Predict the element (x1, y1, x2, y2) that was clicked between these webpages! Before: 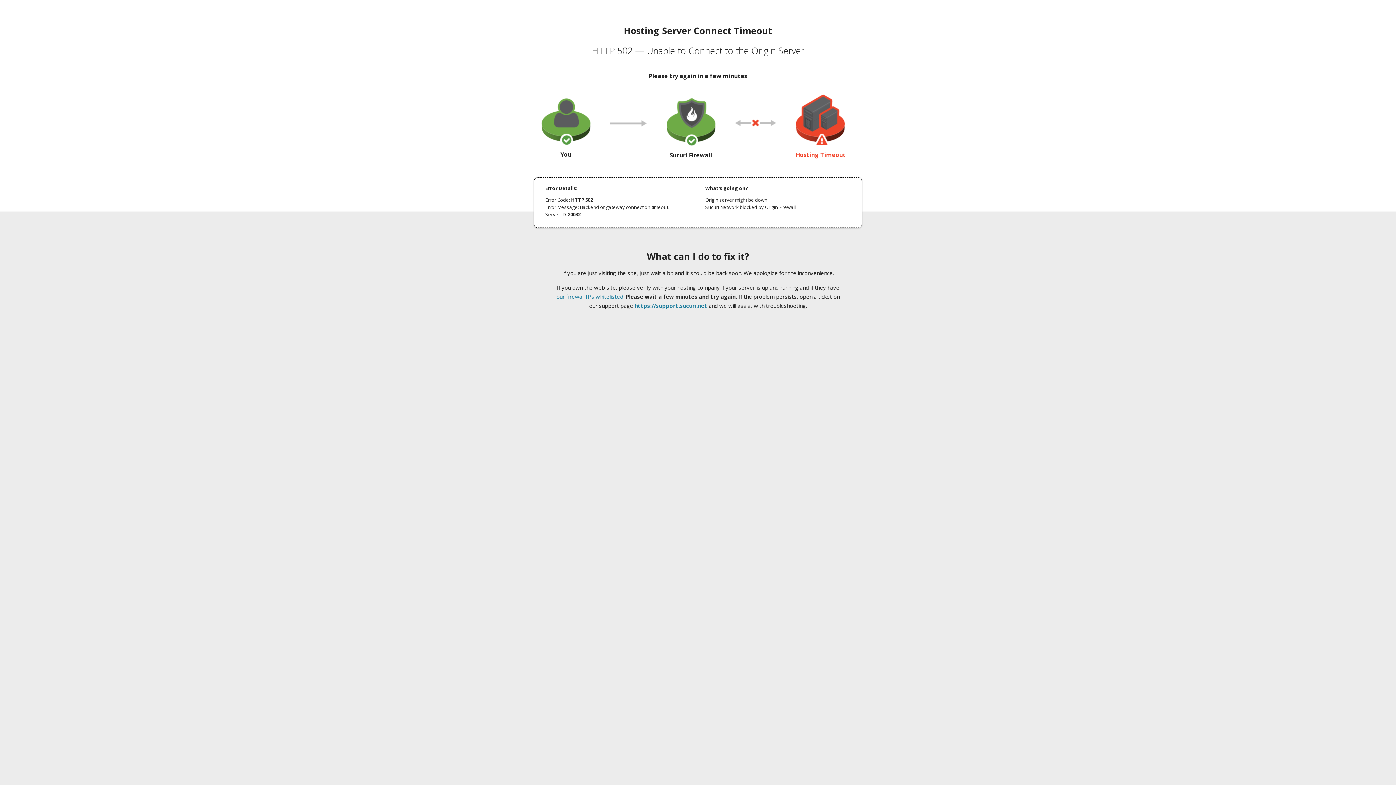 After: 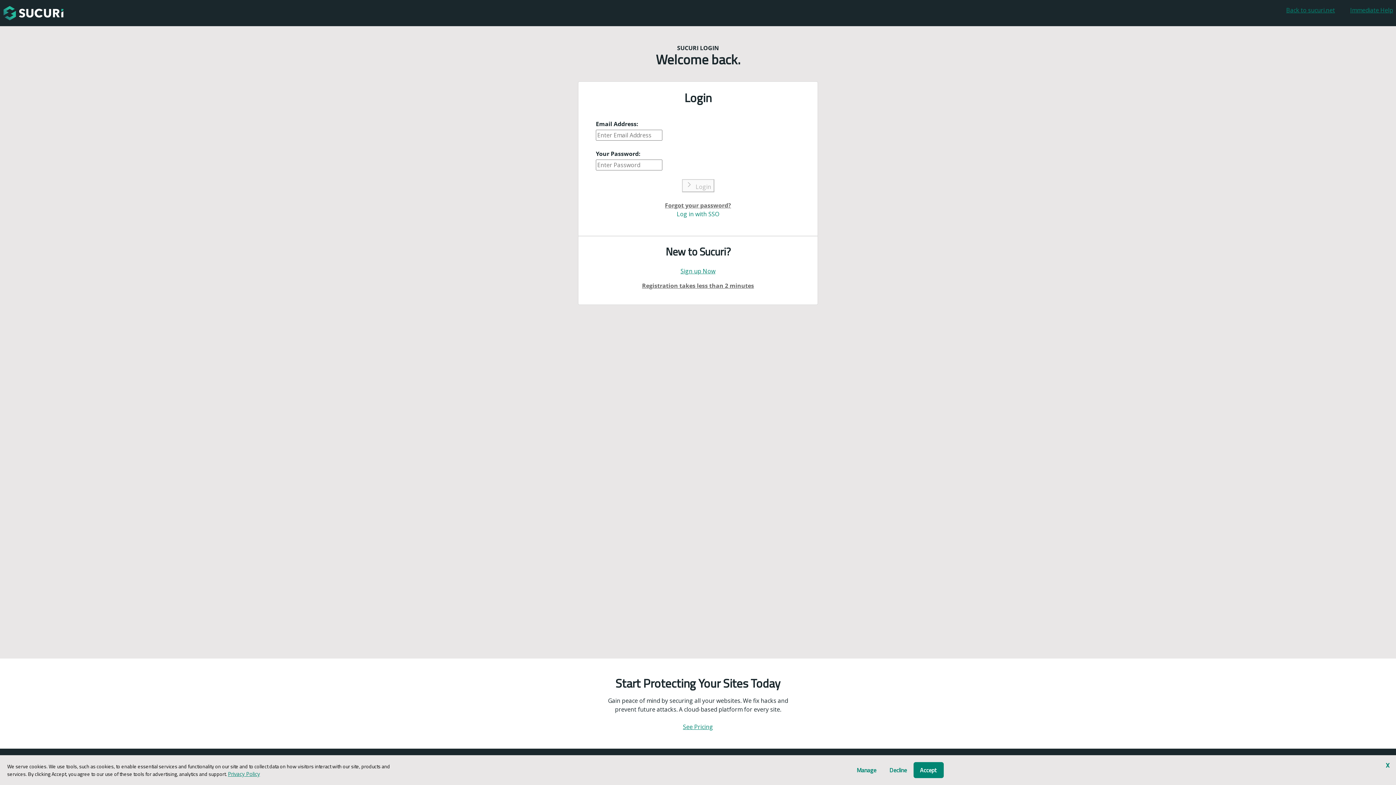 Action: bbox: (634, 302, 707, 309) label: https://support.sucuri.net